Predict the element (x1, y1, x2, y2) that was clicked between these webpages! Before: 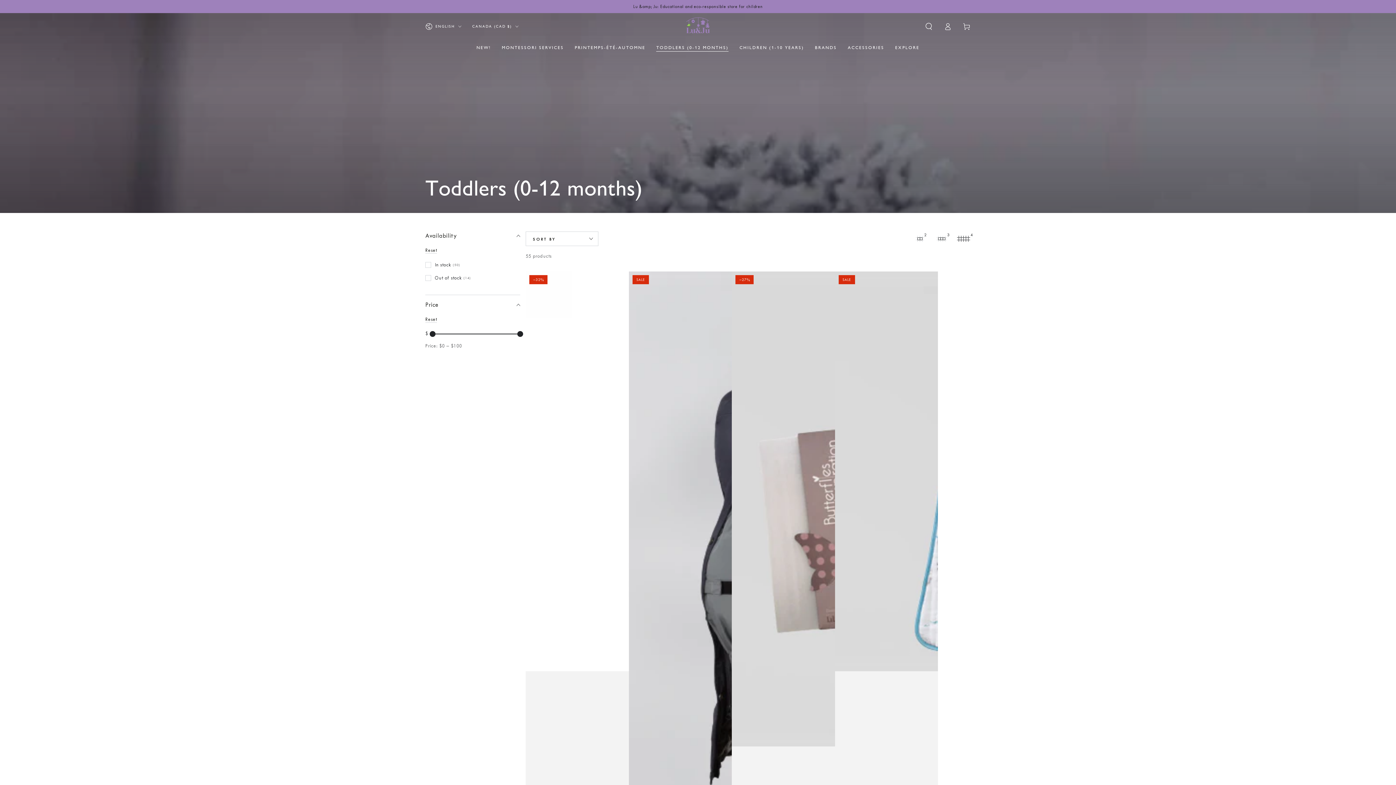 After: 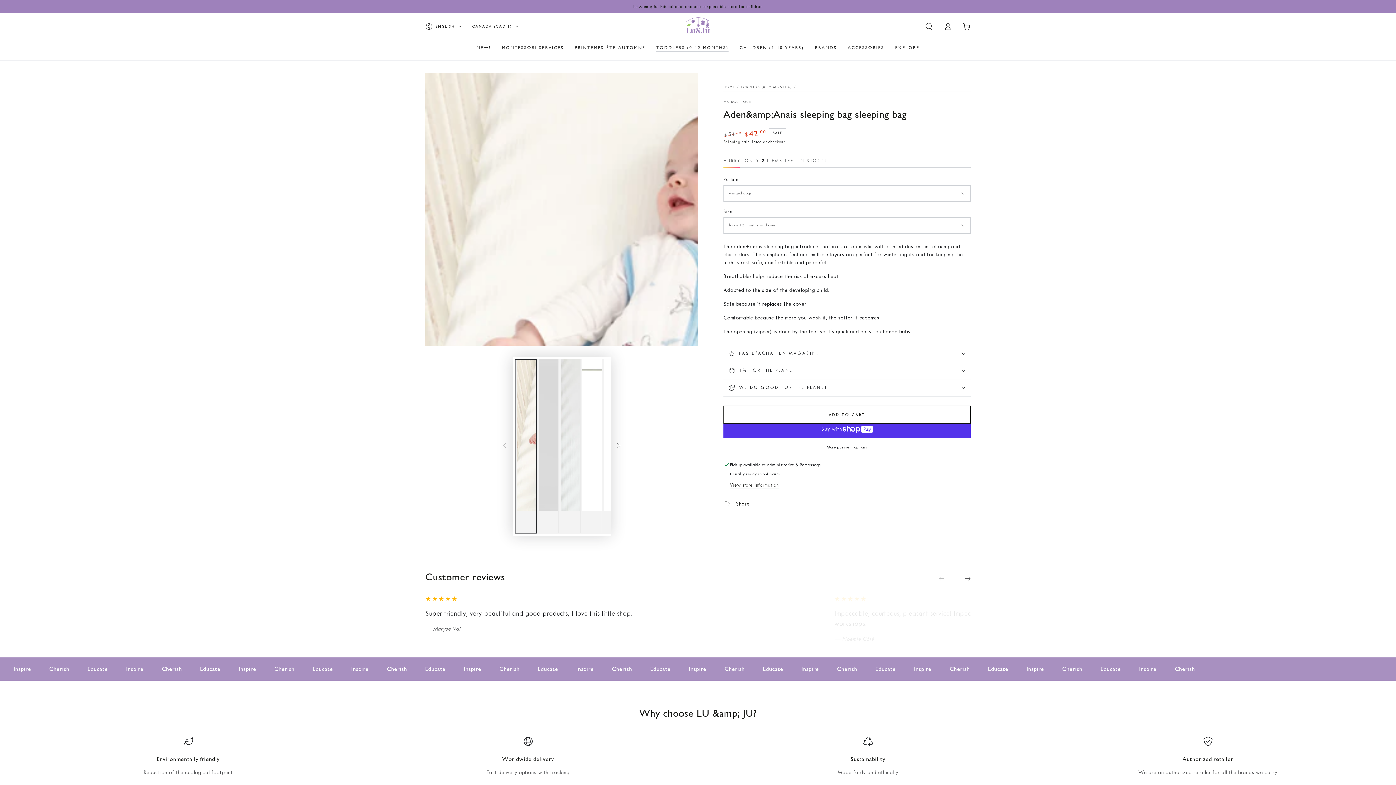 Action: bbox: (835, 271, 938, 1207)